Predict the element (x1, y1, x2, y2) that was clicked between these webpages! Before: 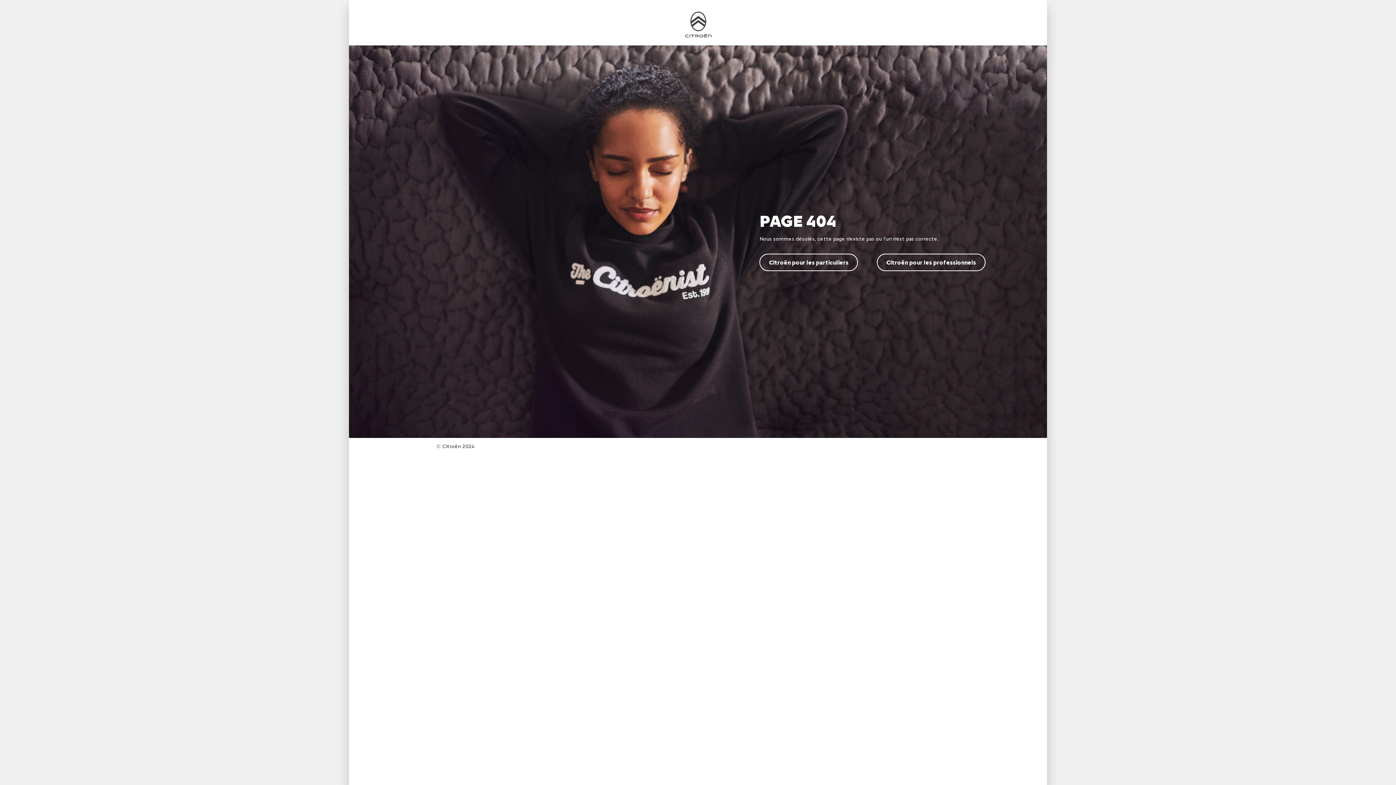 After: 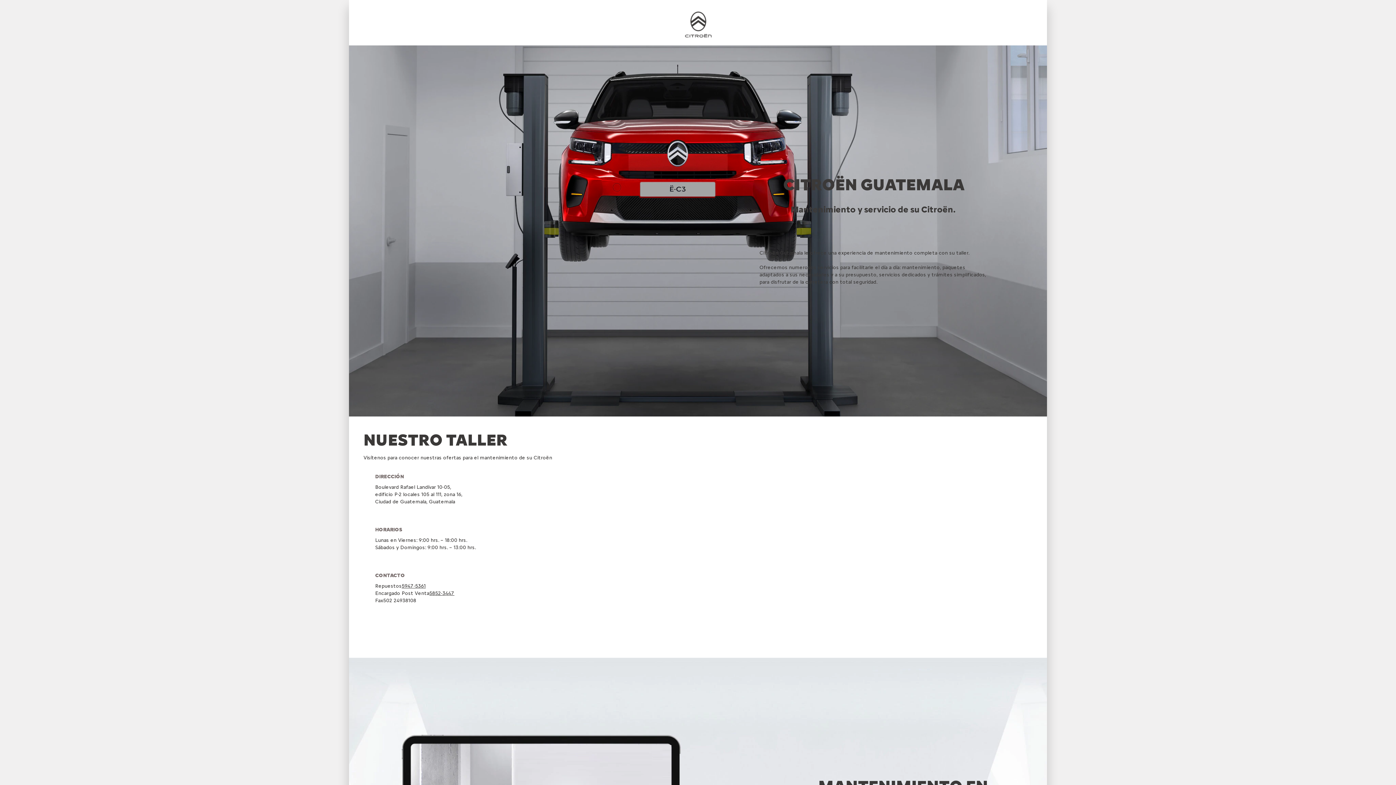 Action: bbox: (679, 7, 717, 42)